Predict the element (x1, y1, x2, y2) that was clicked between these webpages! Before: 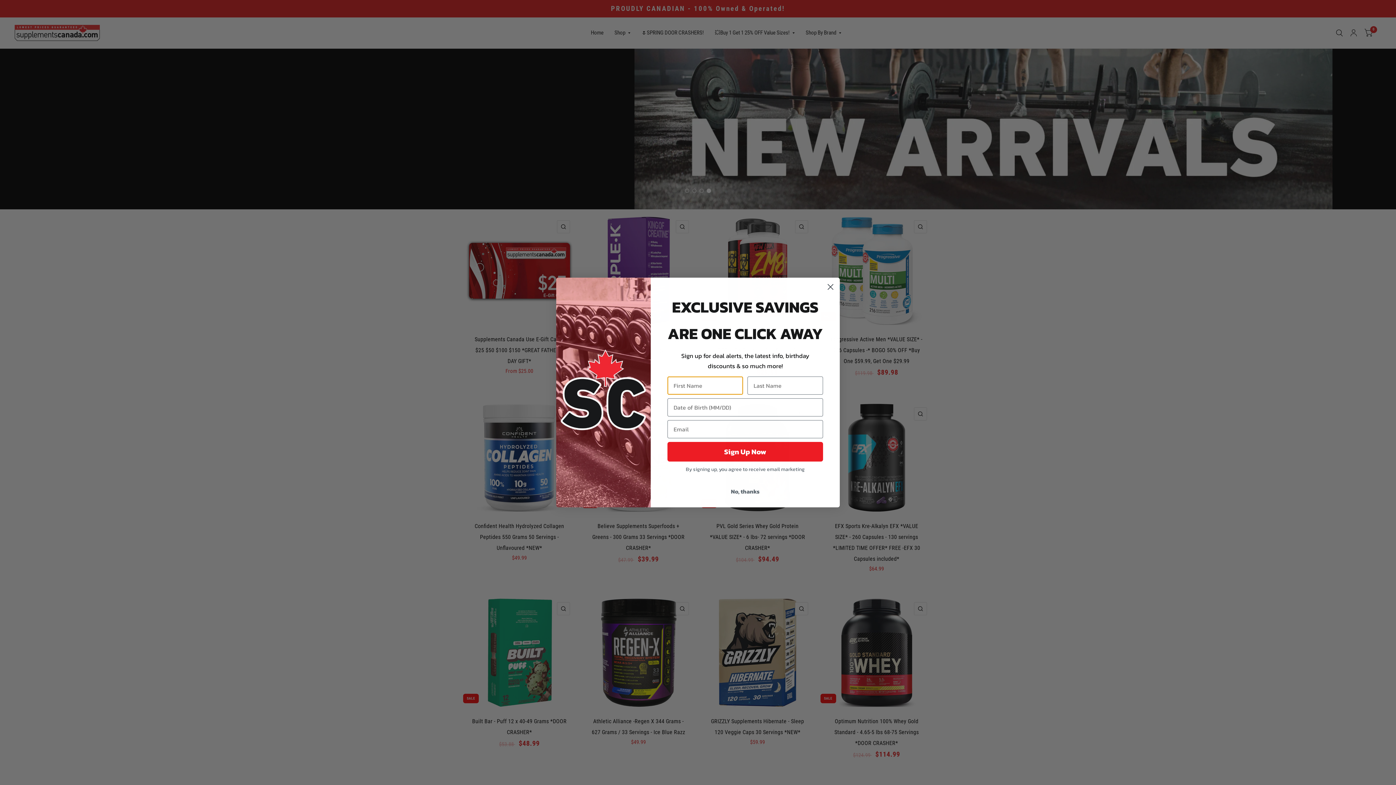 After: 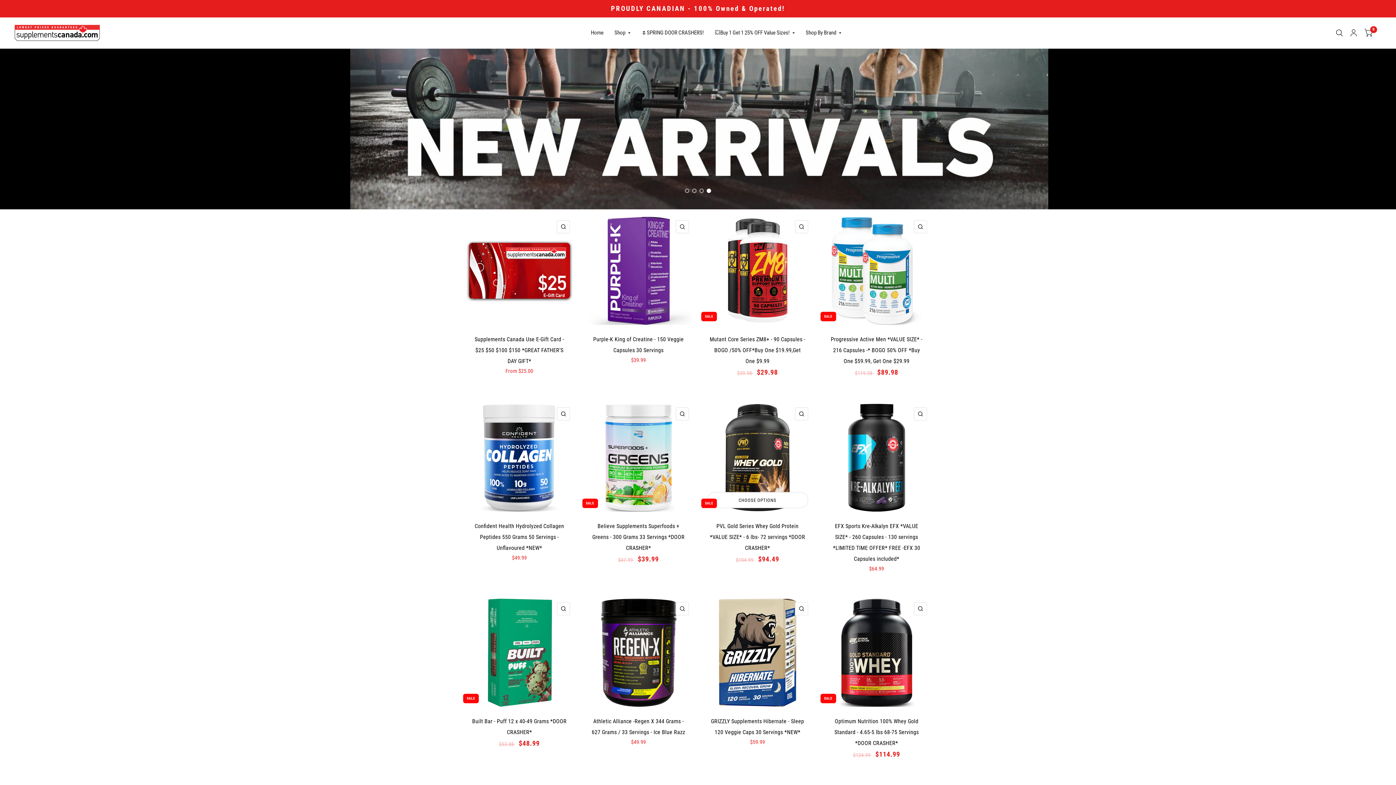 Action: bbox: (667, 525, 823, 538) label: No, thanks